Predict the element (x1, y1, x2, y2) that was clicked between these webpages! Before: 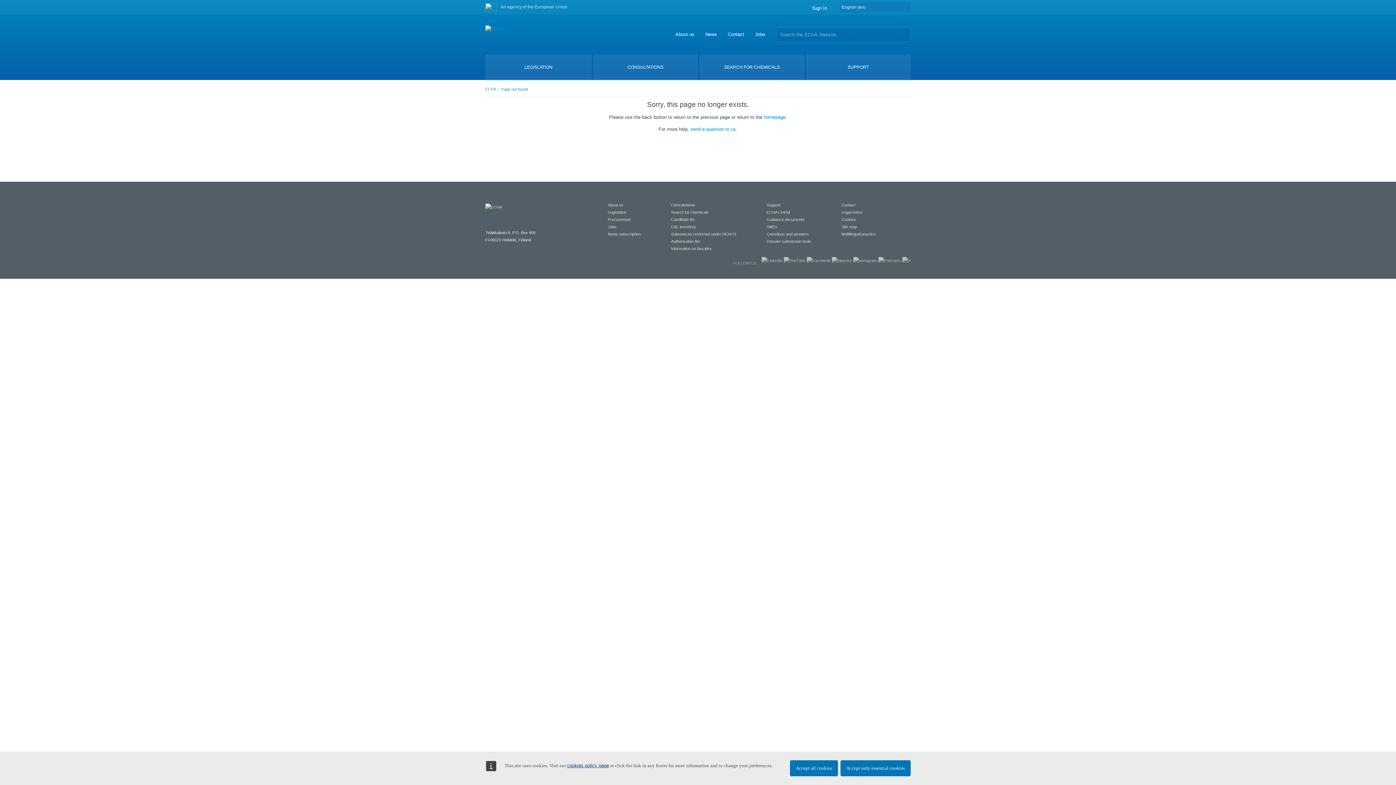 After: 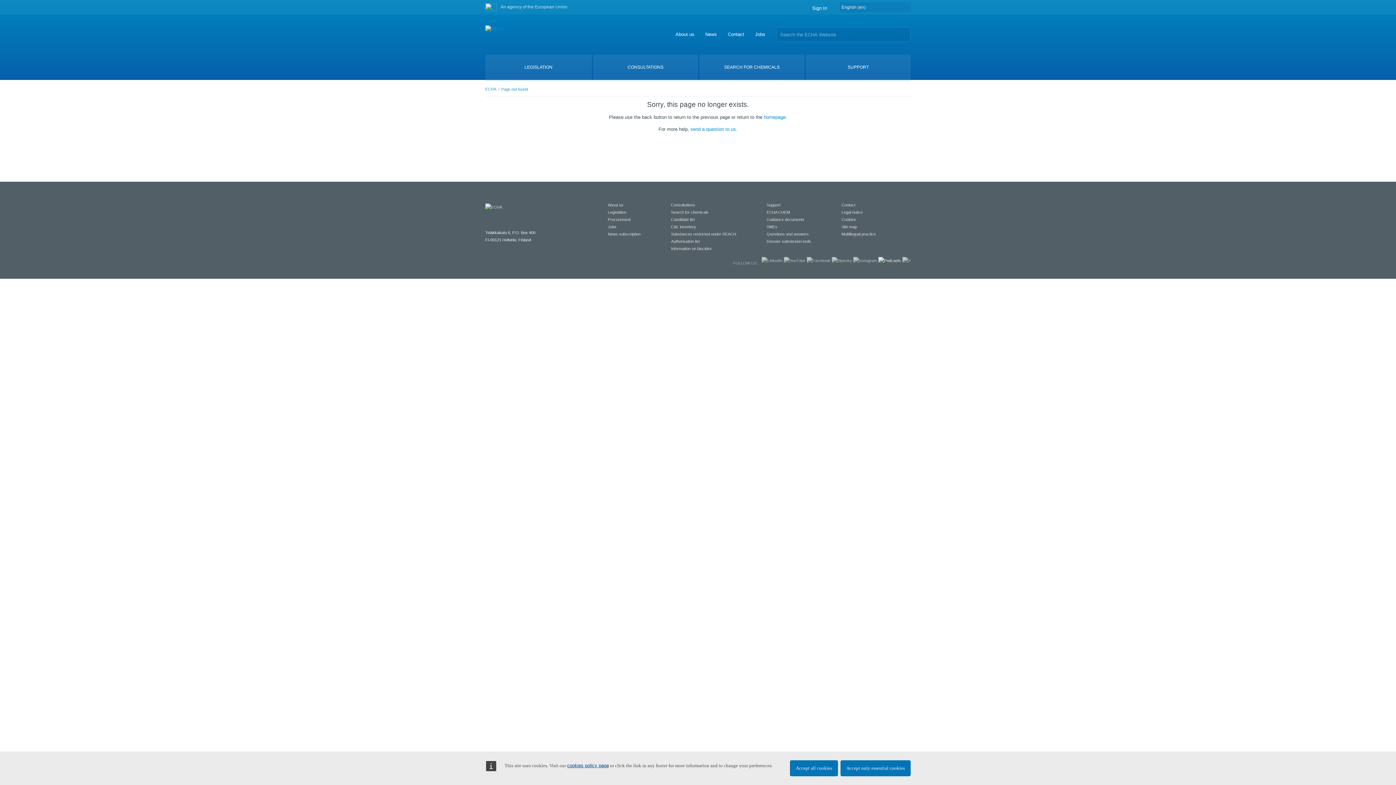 Action: bbox: (878, 258, 901, 262)